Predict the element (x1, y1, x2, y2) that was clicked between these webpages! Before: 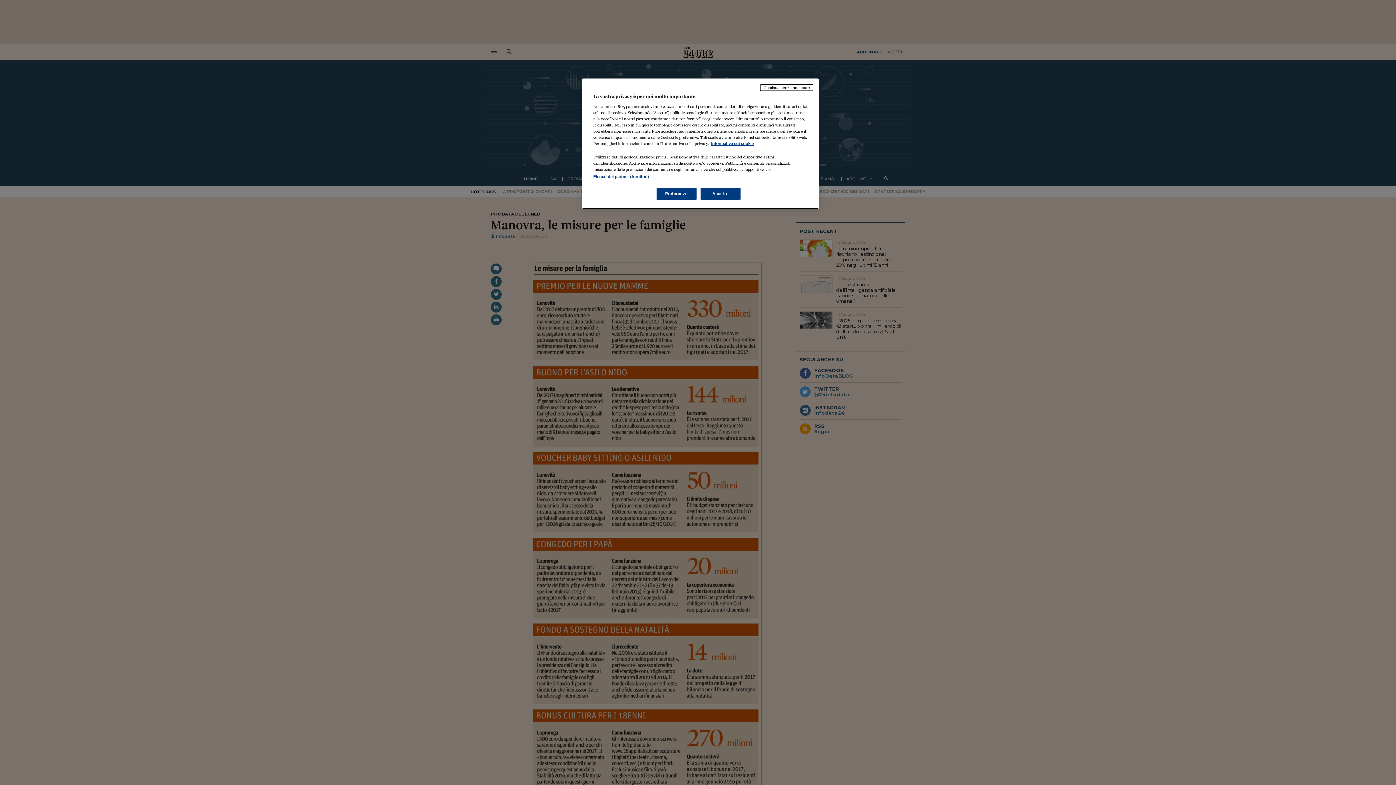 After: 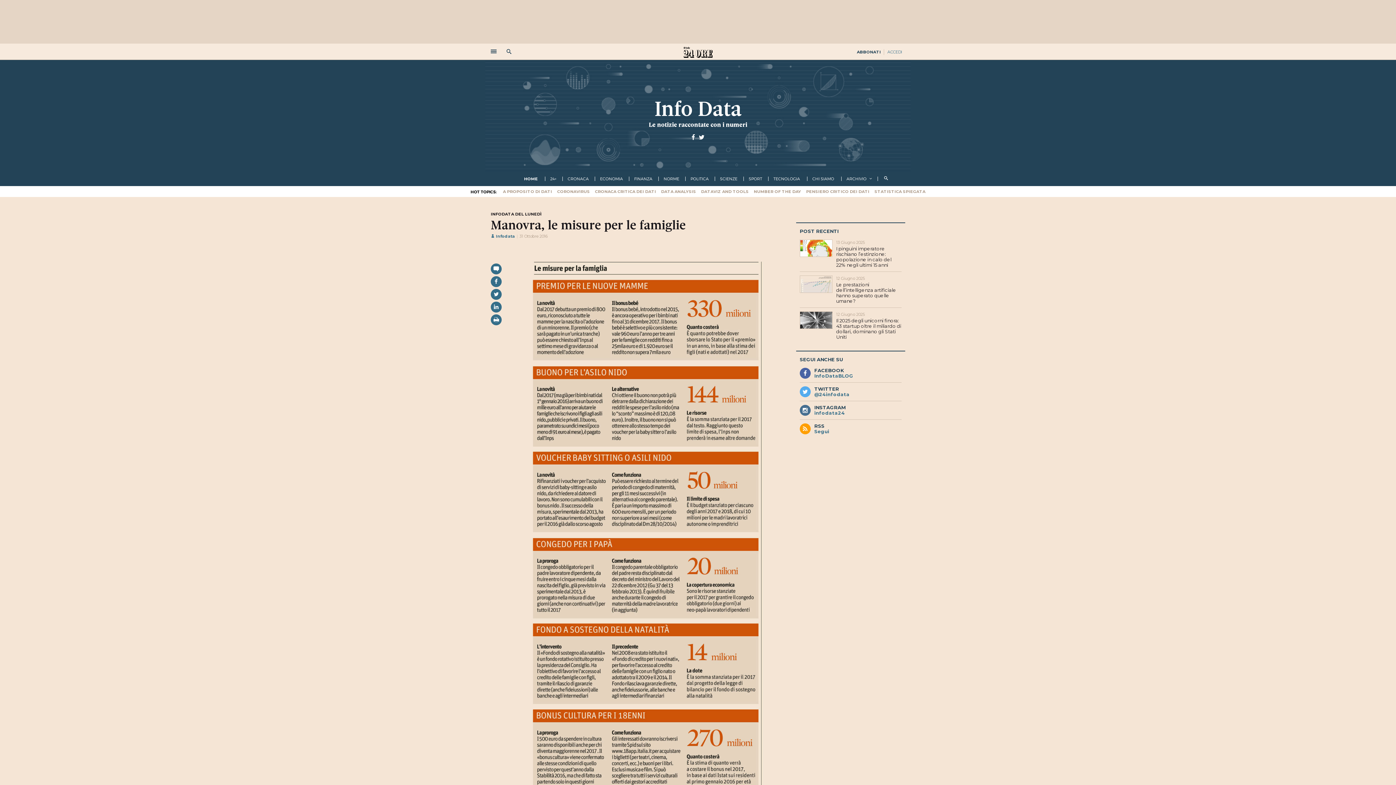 Action: label: Accetto bbox: (700, 188, 740, 200)